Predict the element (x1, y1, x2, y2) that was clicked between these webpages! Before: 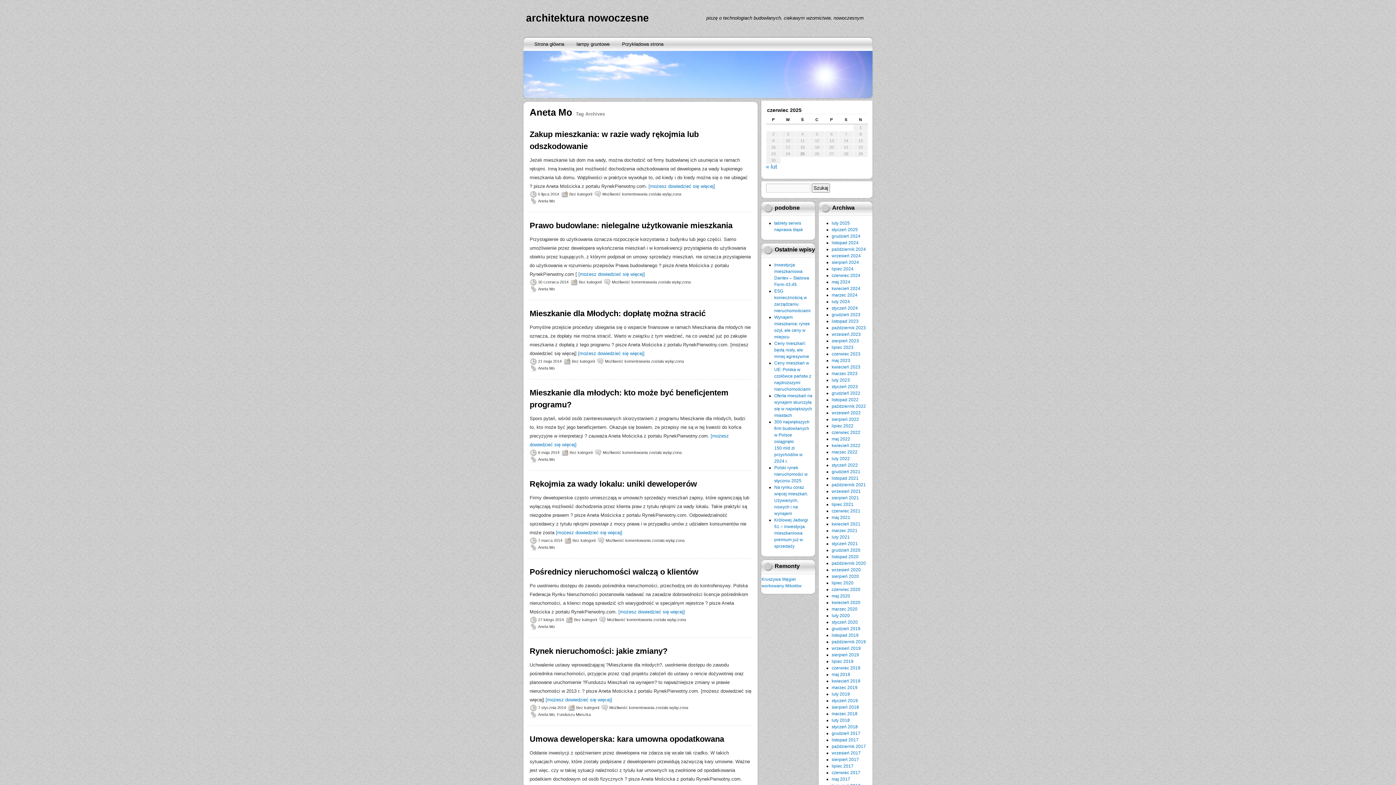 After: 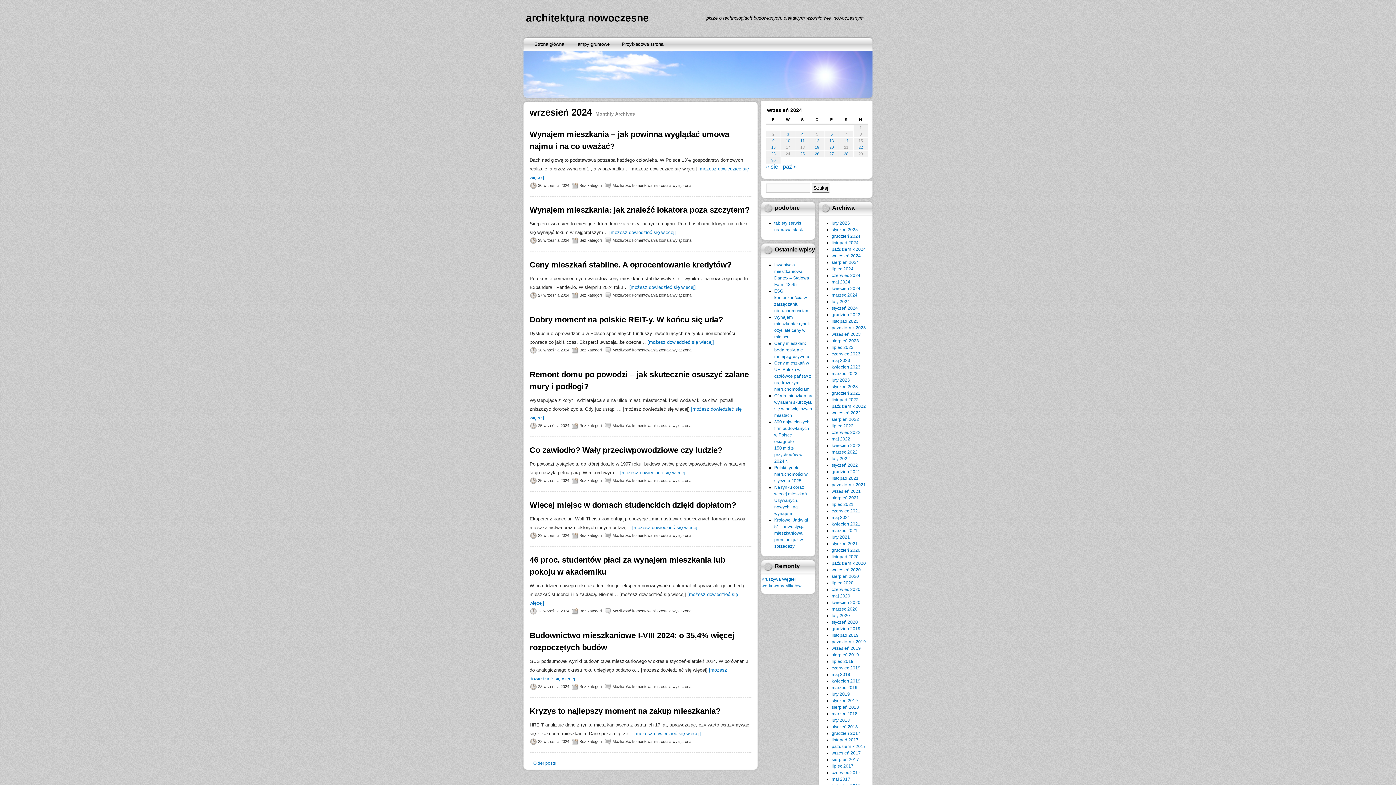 Action: bbox: (831, 253, 861, 258) label: wrzesień 2024